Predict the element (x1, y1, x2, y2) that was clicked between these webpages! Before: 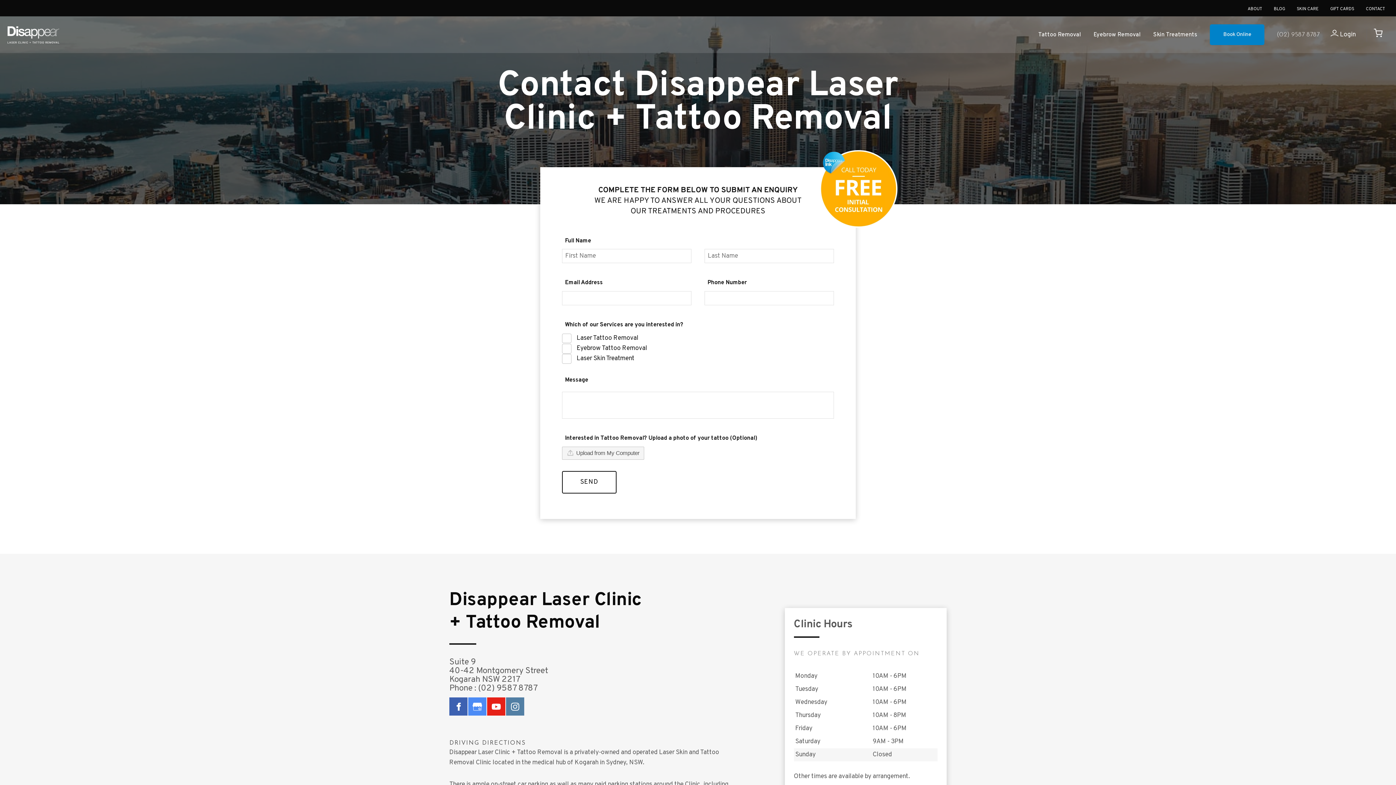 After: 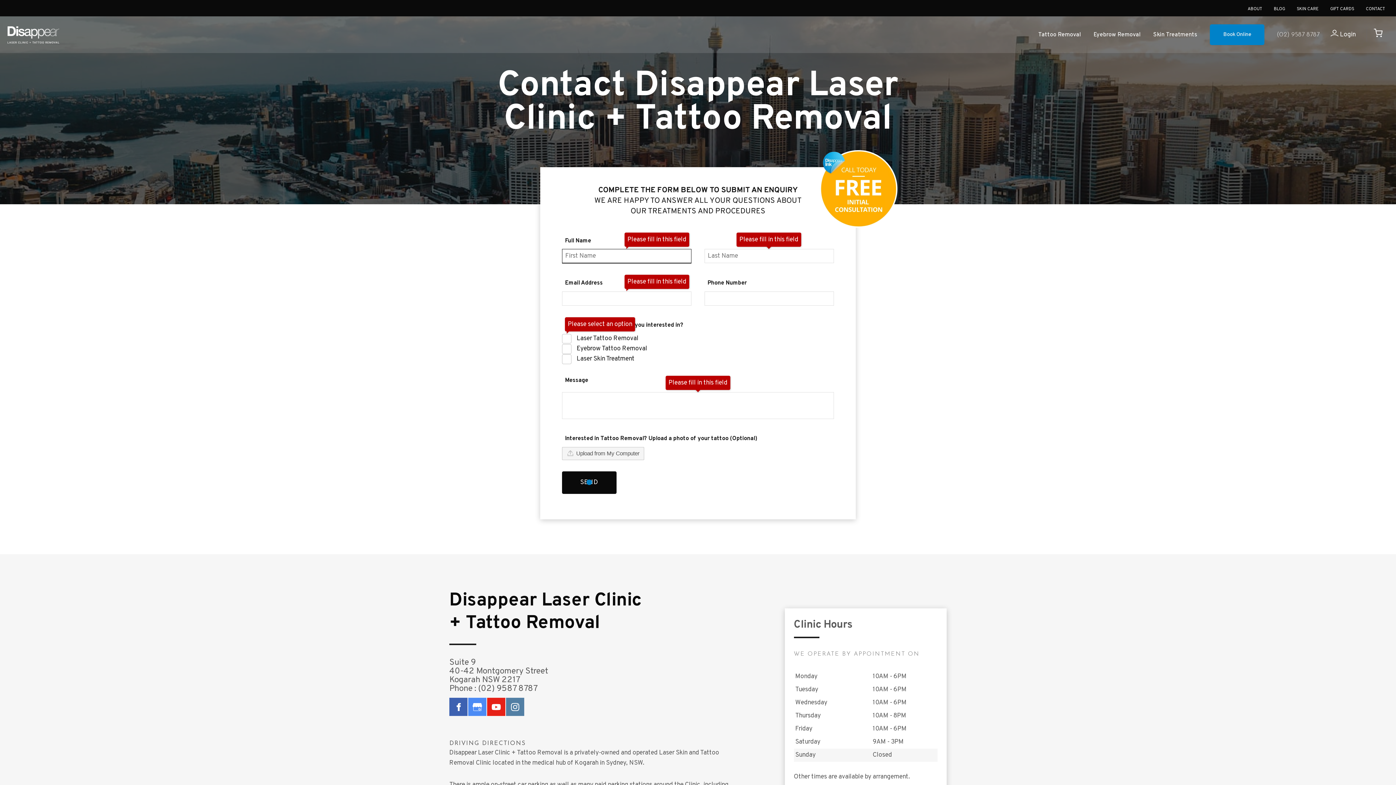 Action: bbox: (562, 471, 616, 493) label: SEND